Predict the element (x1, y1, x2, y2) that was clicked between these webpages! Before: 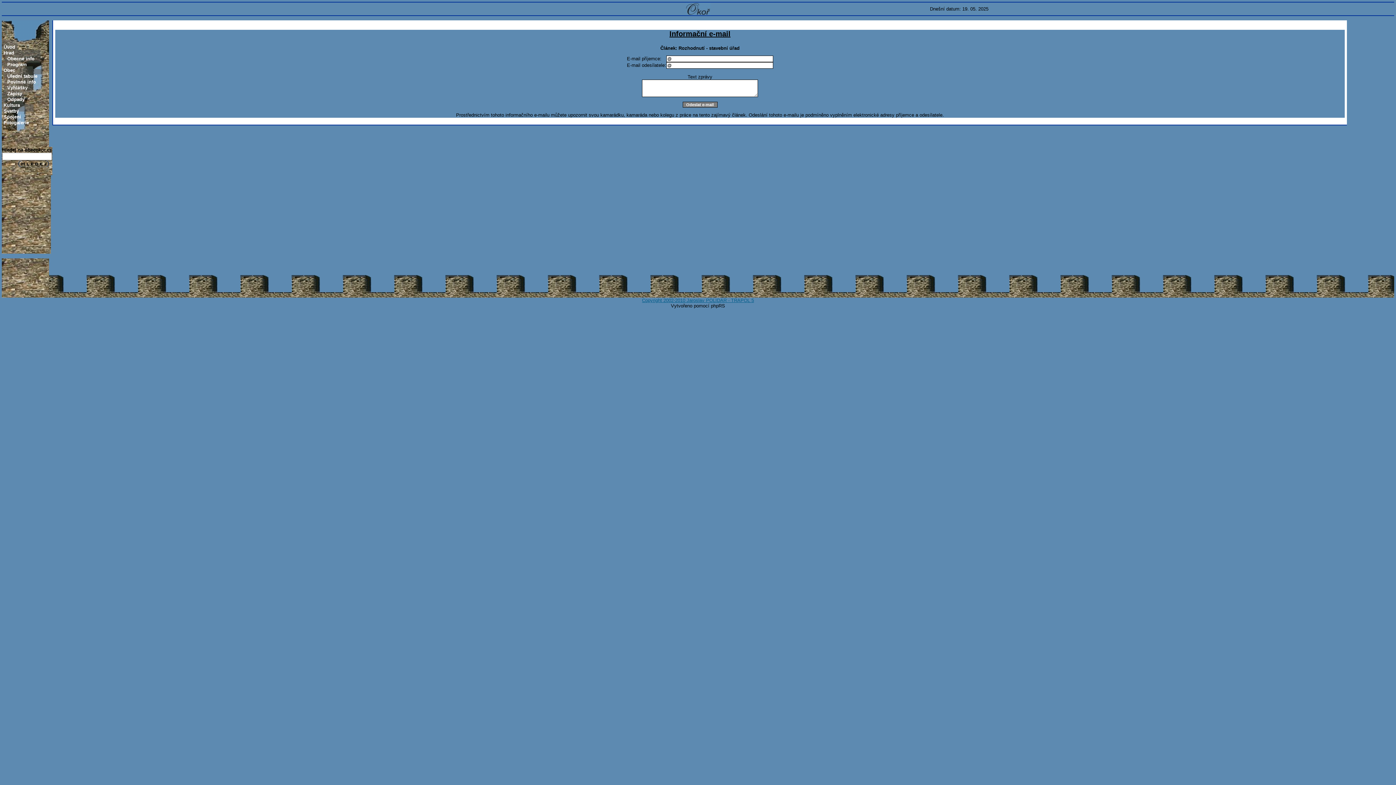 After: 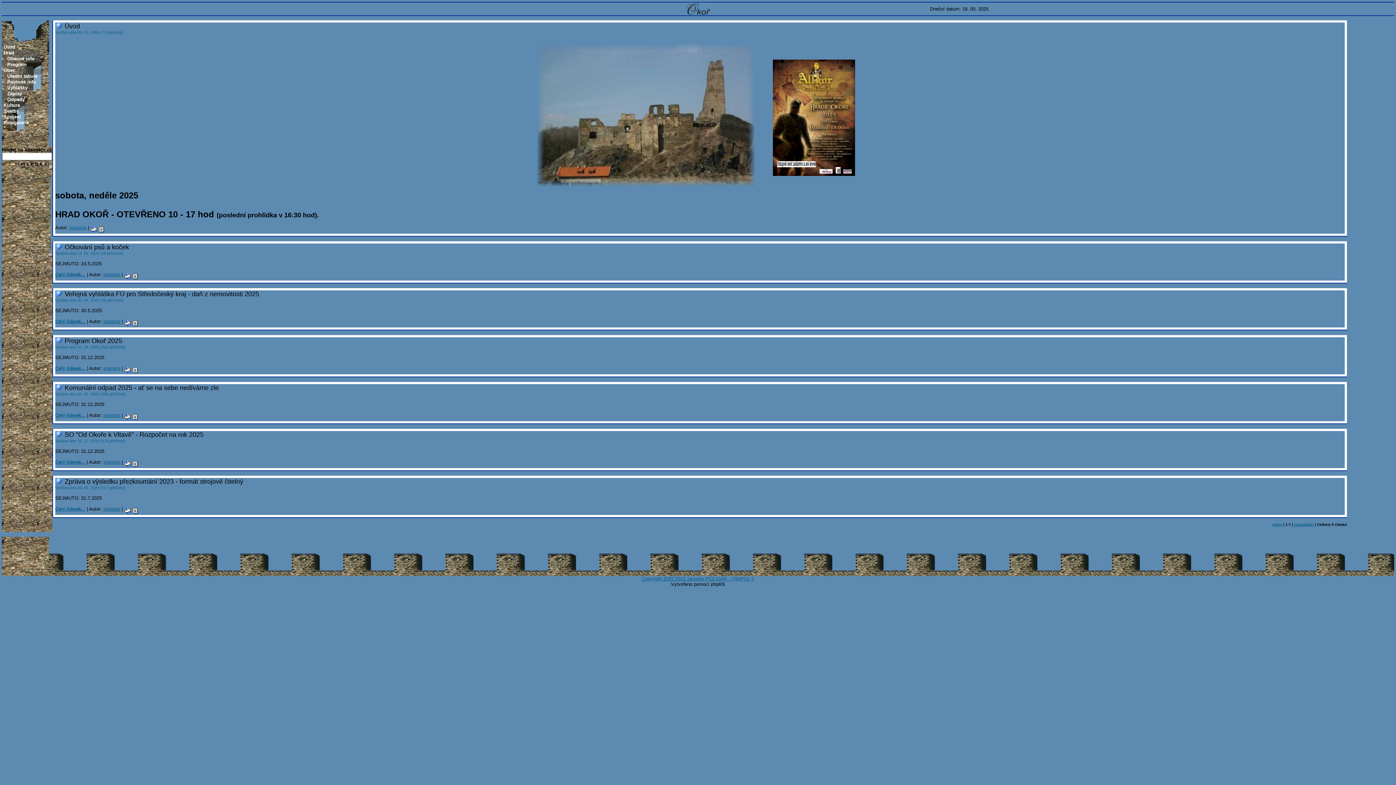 Action: label: Úvod bbox: (3, 44, 15, 49)